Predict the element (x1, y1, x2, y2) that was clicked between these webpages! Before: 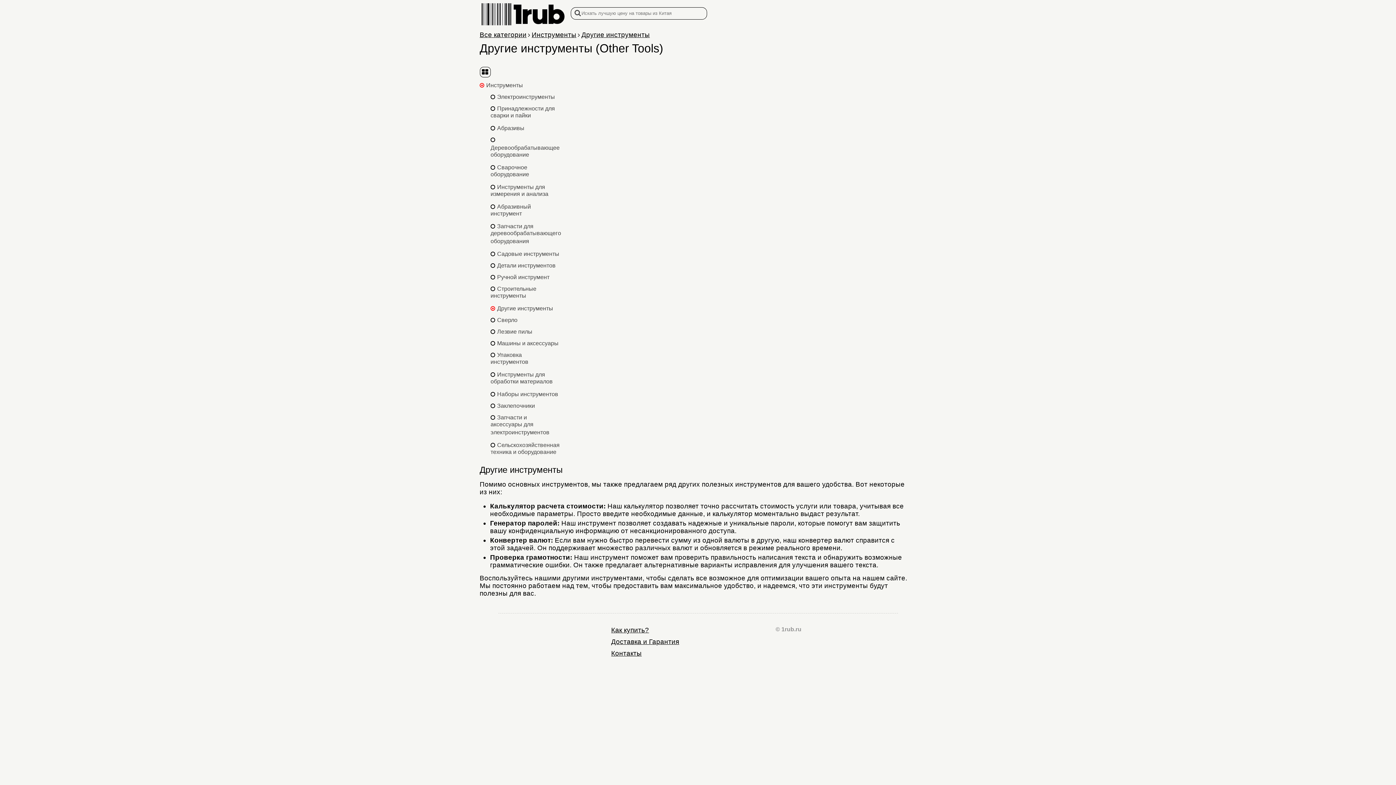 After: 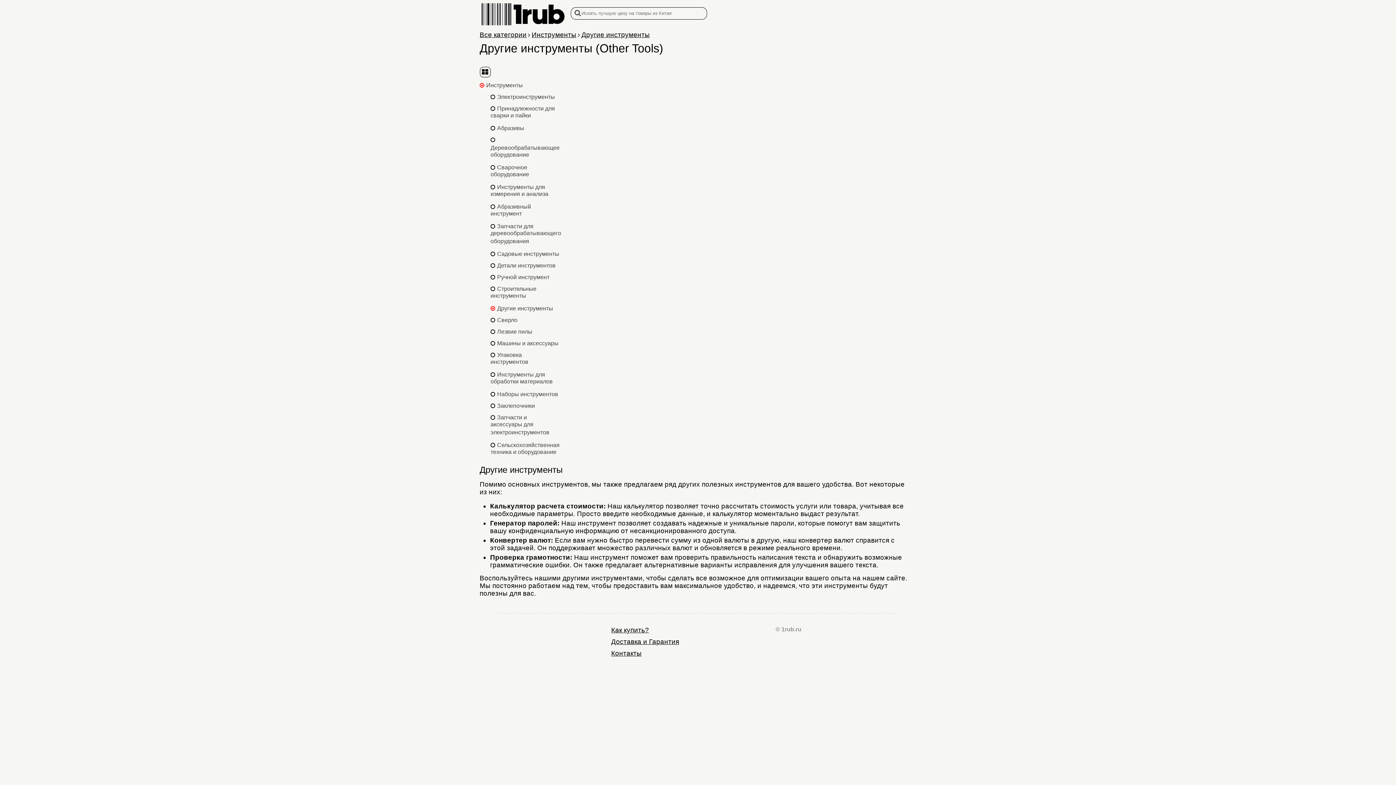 Action: bbox: (581, 30, 650, 38) label: Другие инструменты